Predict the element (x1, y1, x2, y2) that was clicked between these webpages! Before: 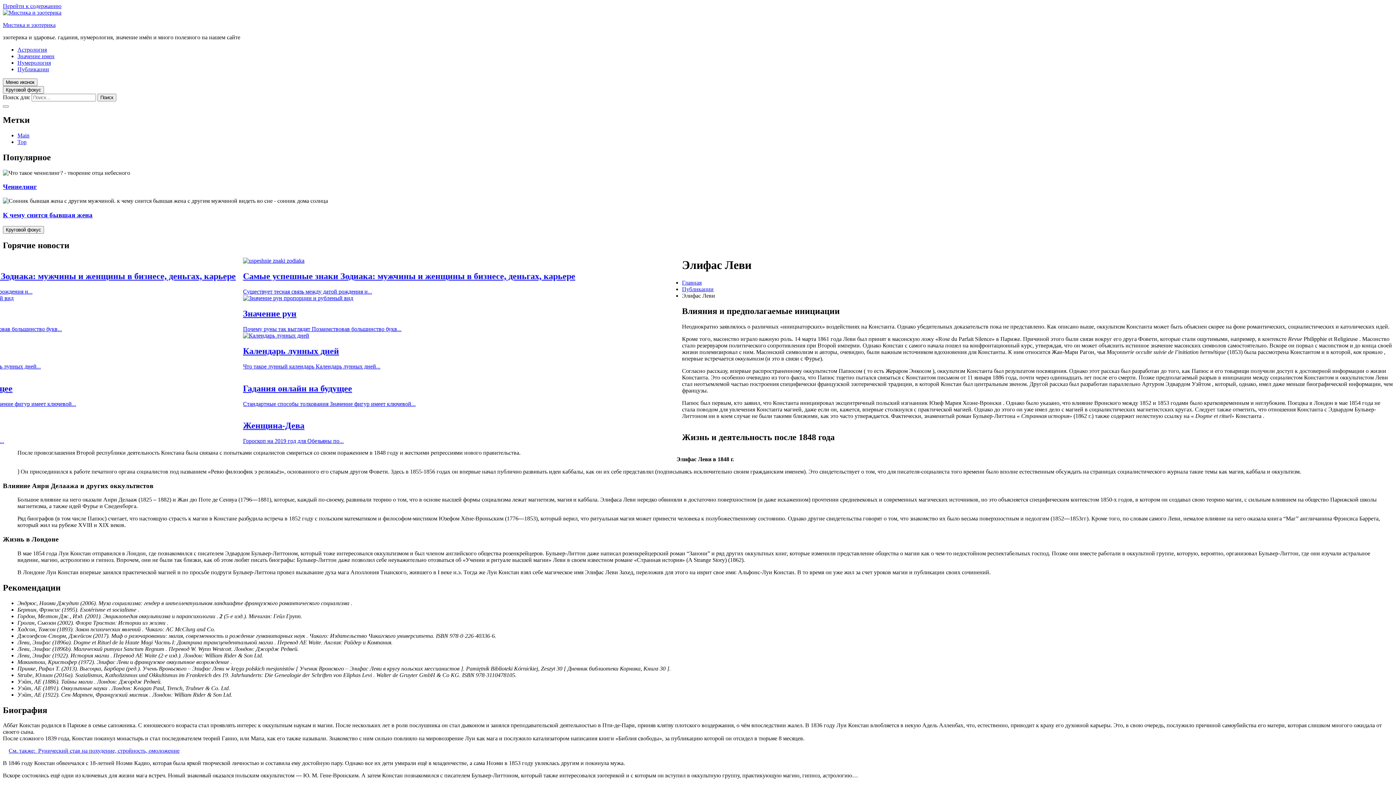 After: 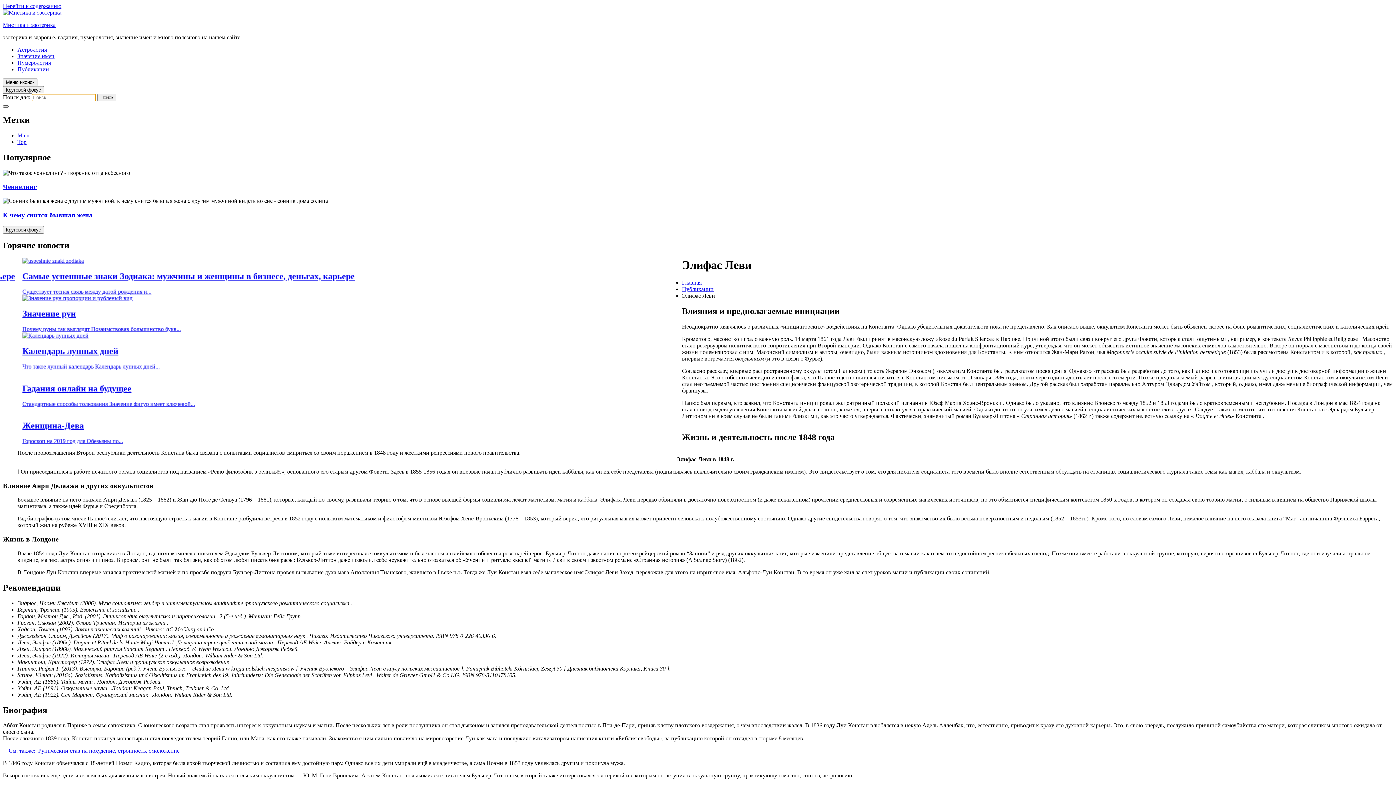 Action: bbox: (2, 105, 8, 107)